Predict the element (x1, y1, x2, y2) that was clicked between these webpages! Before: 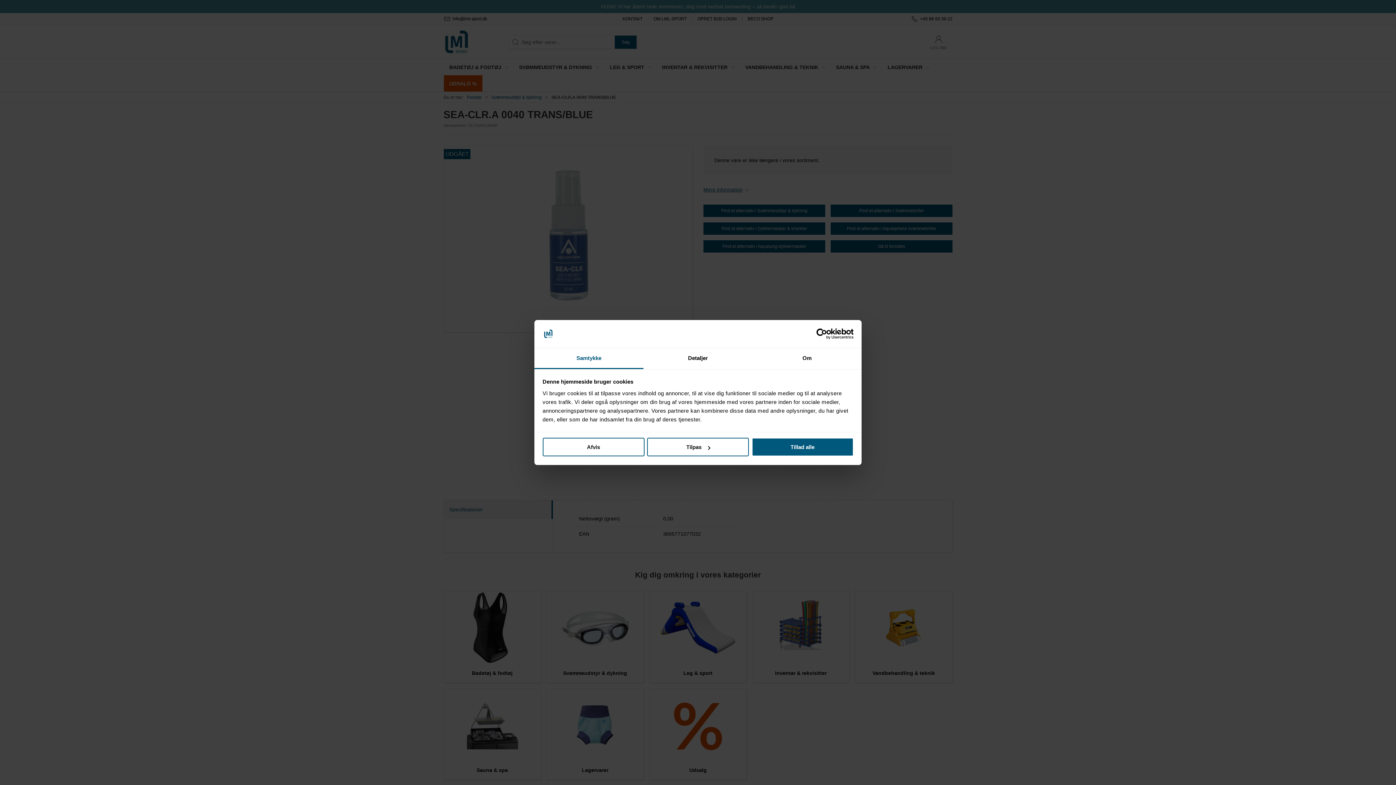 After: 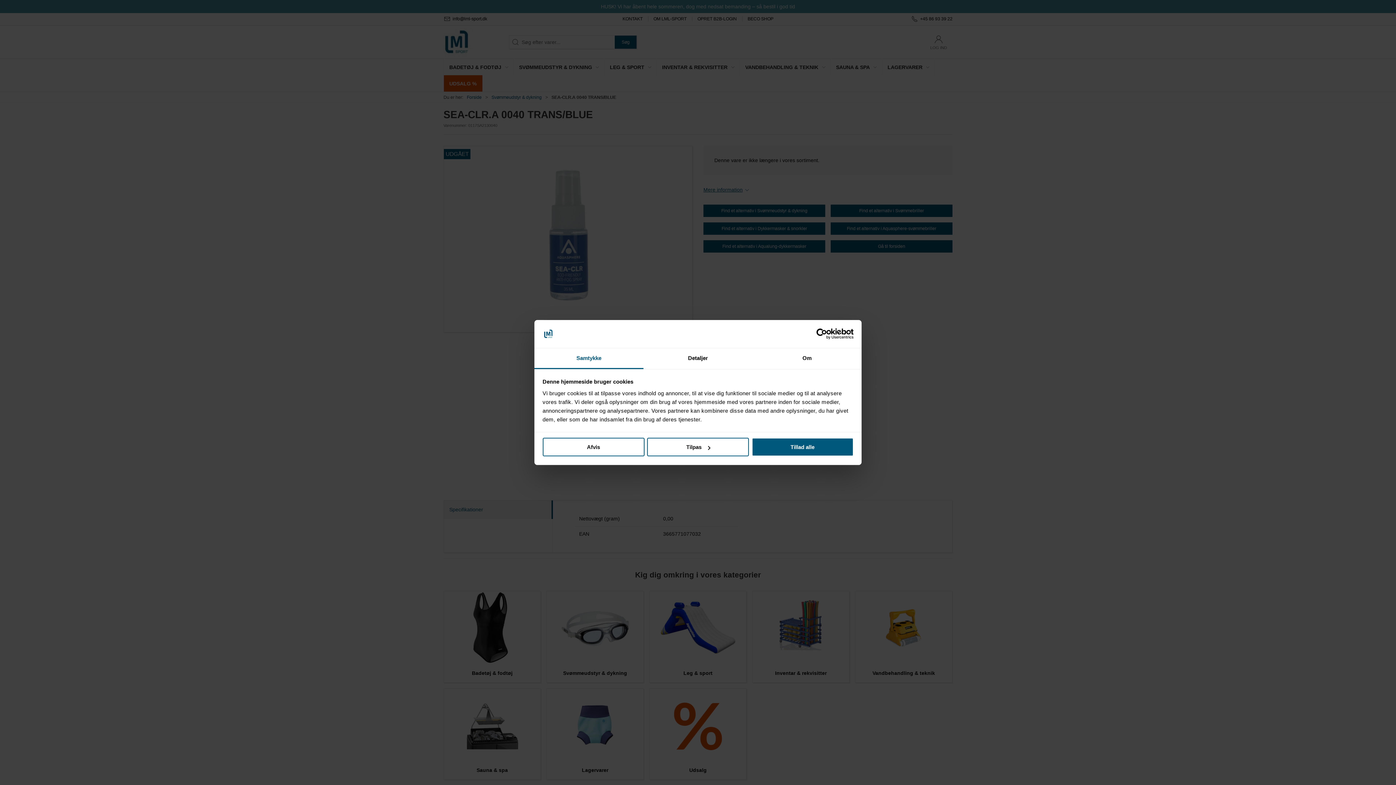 Action: bbox: (534, 348, 643, 369) label: Samtykke